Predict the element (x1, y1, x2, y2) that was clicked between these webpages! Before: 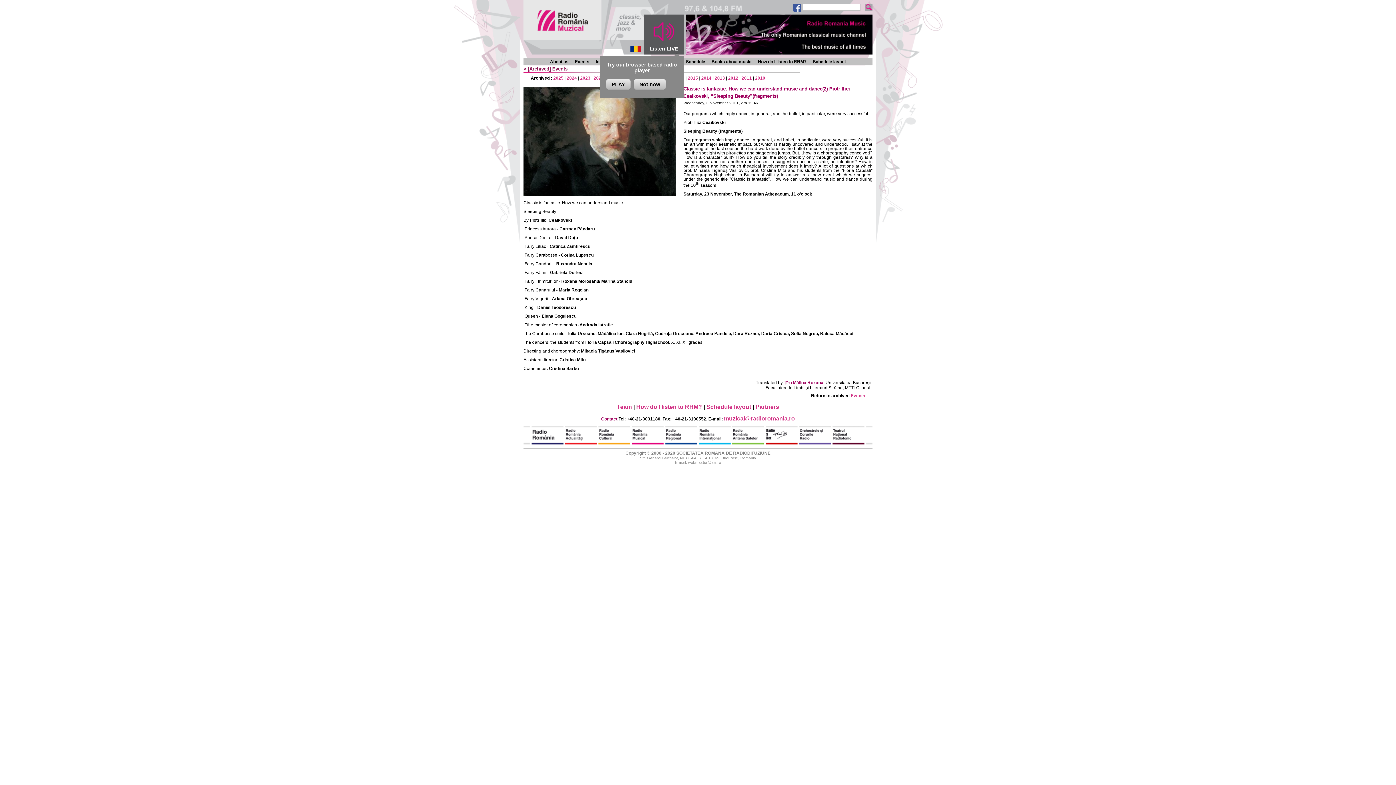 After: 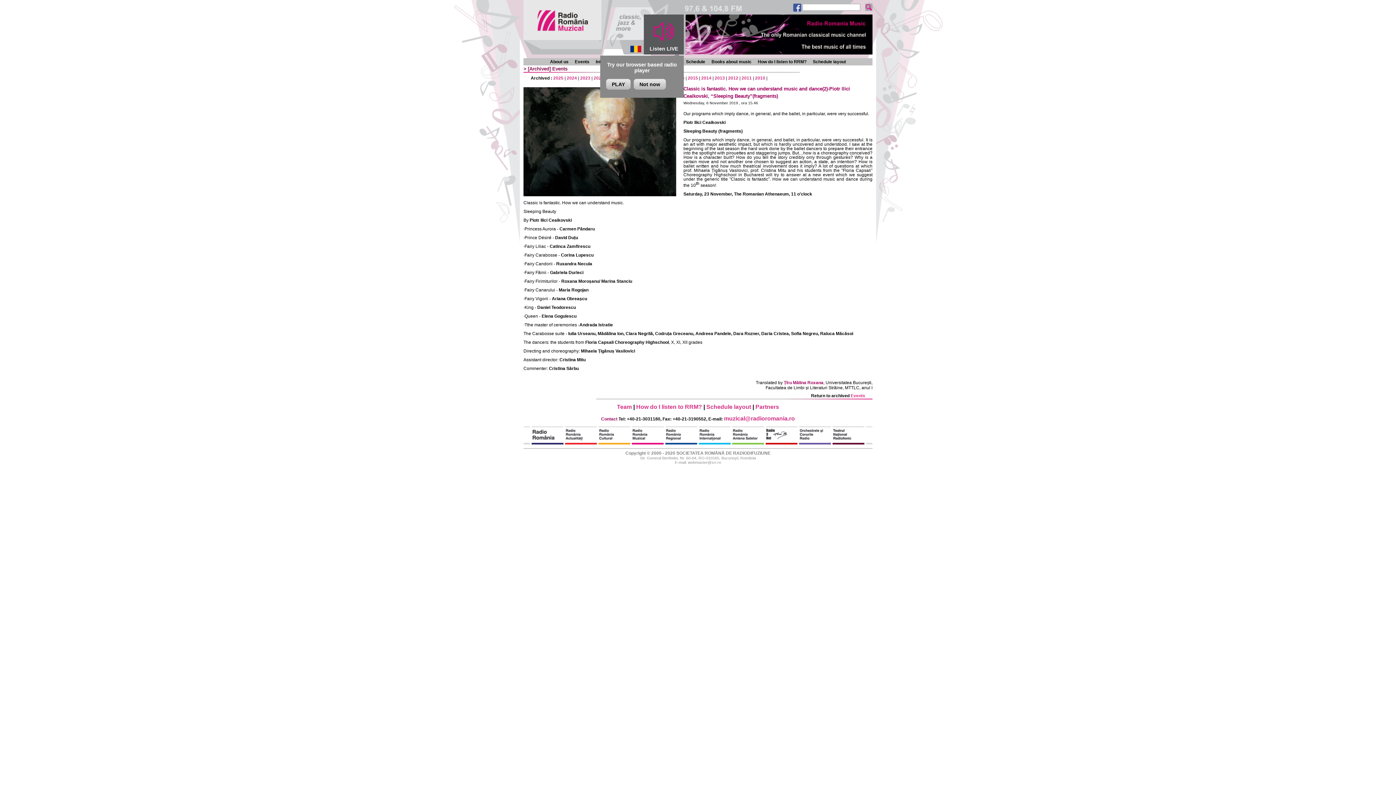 Action: bbox: (698, 440, 730, 445)